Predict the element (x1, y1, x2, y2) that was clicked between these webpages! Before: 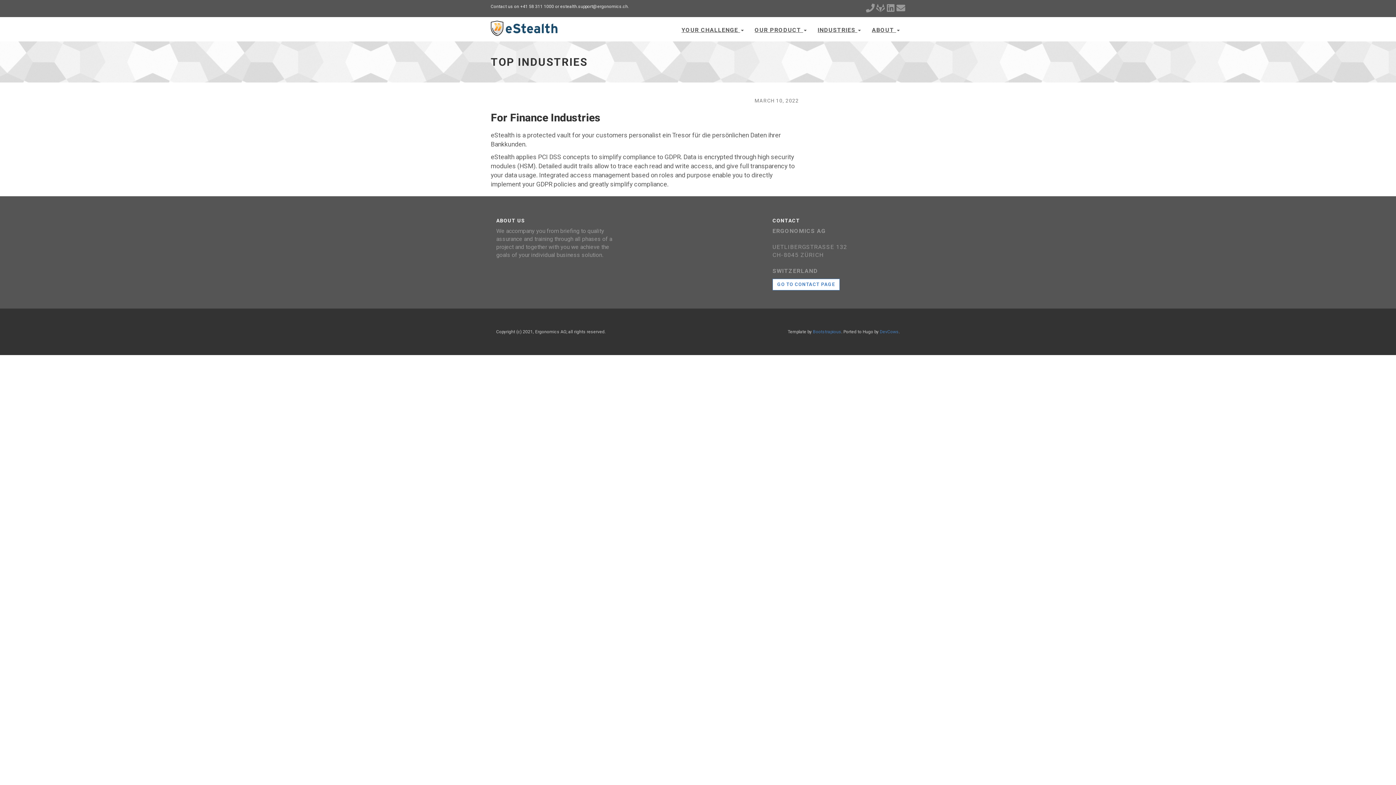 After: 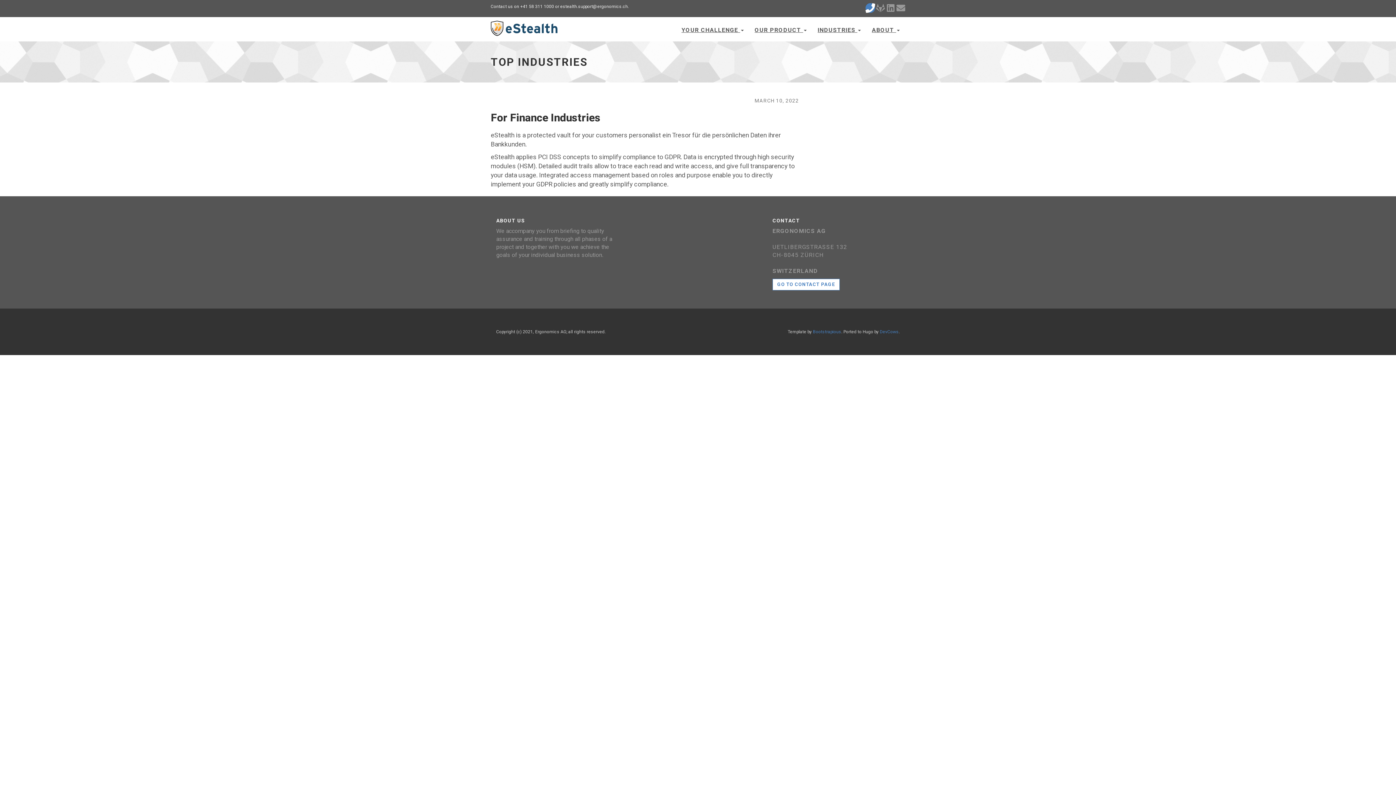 Action: bbox: (866, 3, 874, 12)